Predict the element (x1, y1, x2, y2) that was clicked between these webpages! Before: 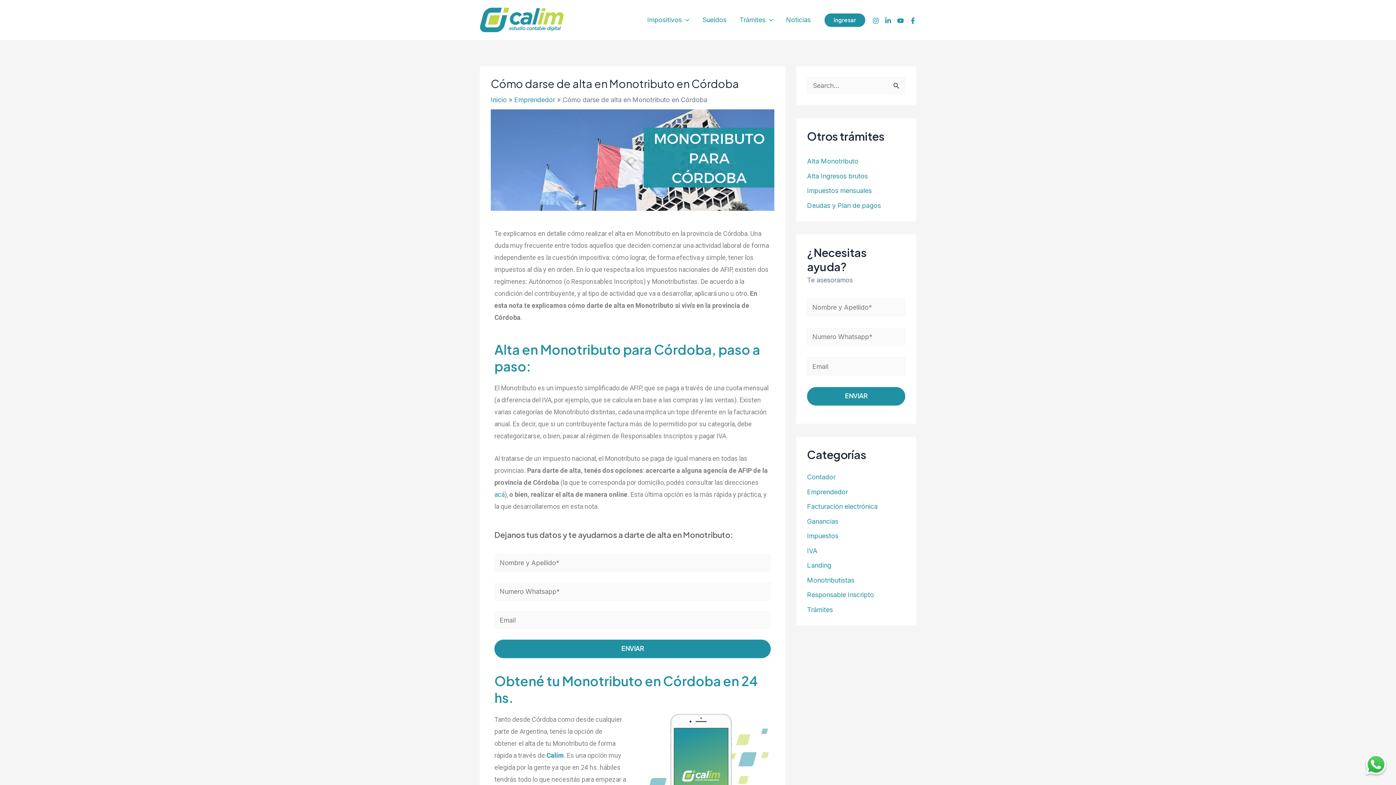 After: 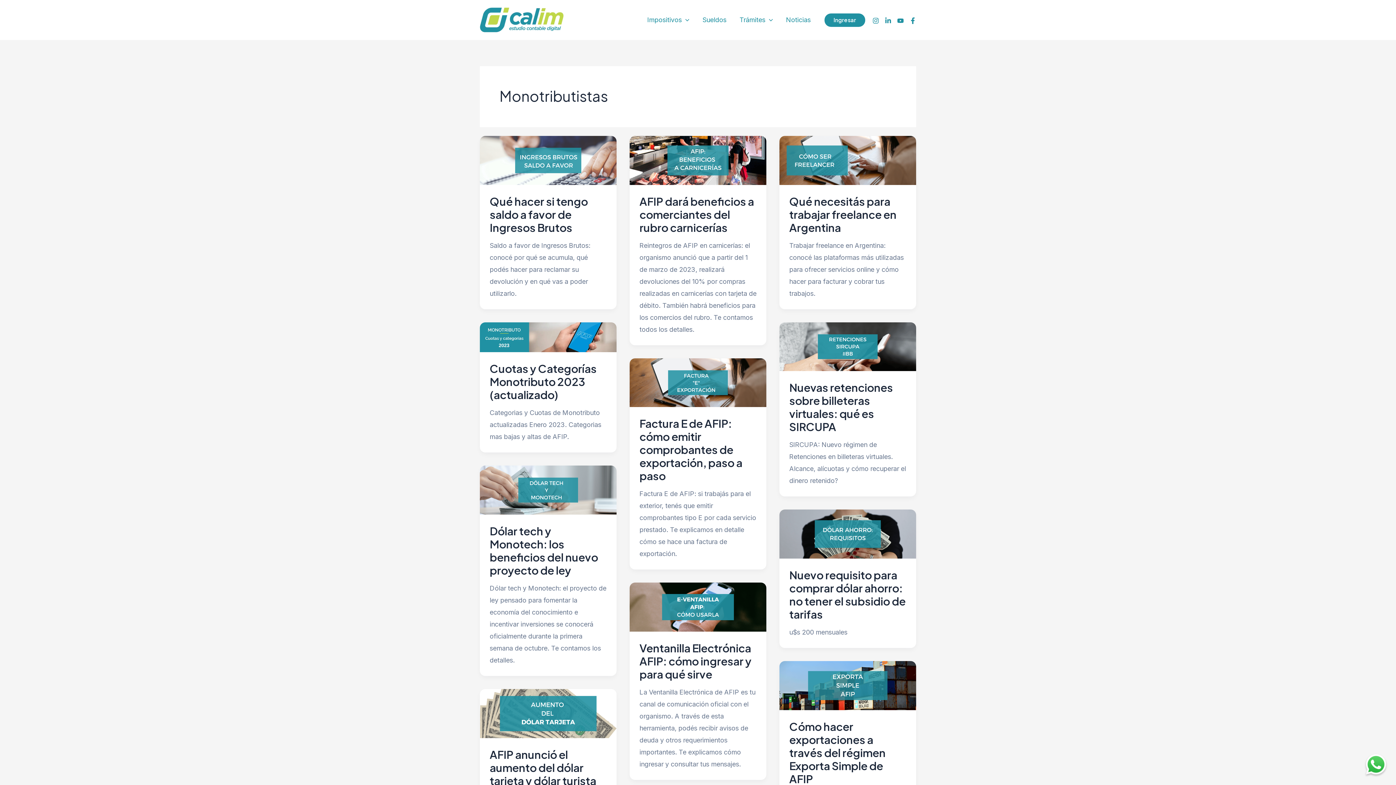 Action: label: Monotributistas bbox: (807, 576, 854, 584)